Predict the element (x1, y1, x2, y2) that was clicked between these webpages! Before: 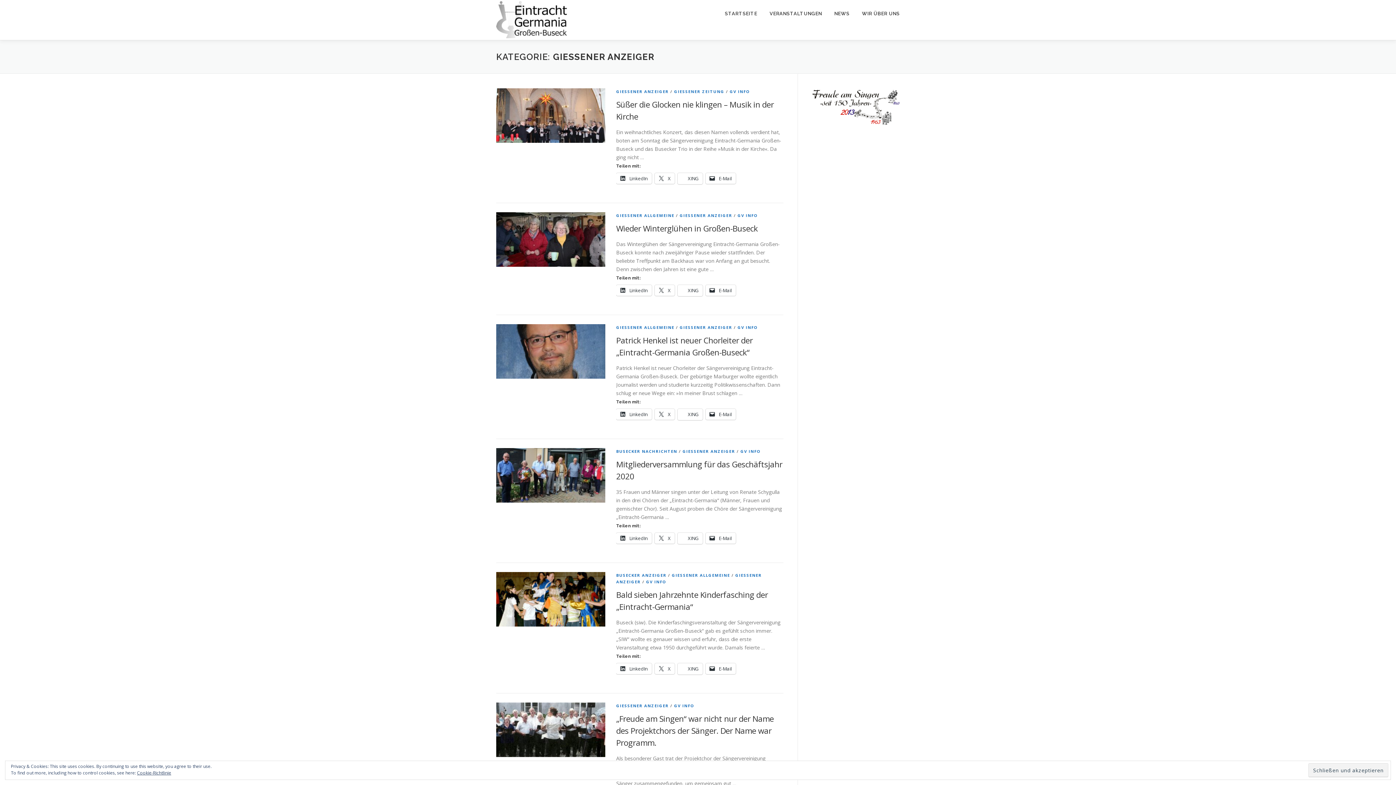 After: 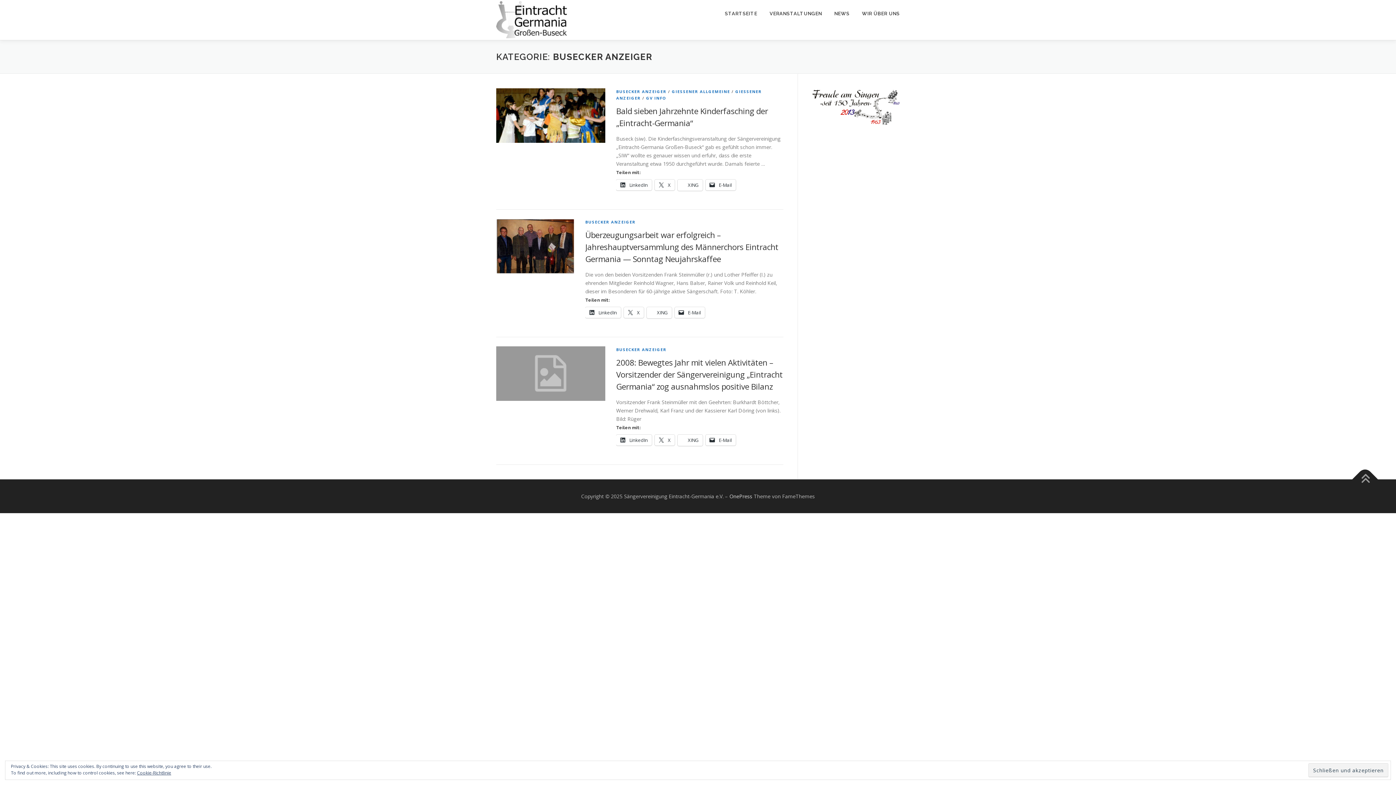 Action: bbox: (616, 572, 666, 578) label: BUSECKER ANZEIGER